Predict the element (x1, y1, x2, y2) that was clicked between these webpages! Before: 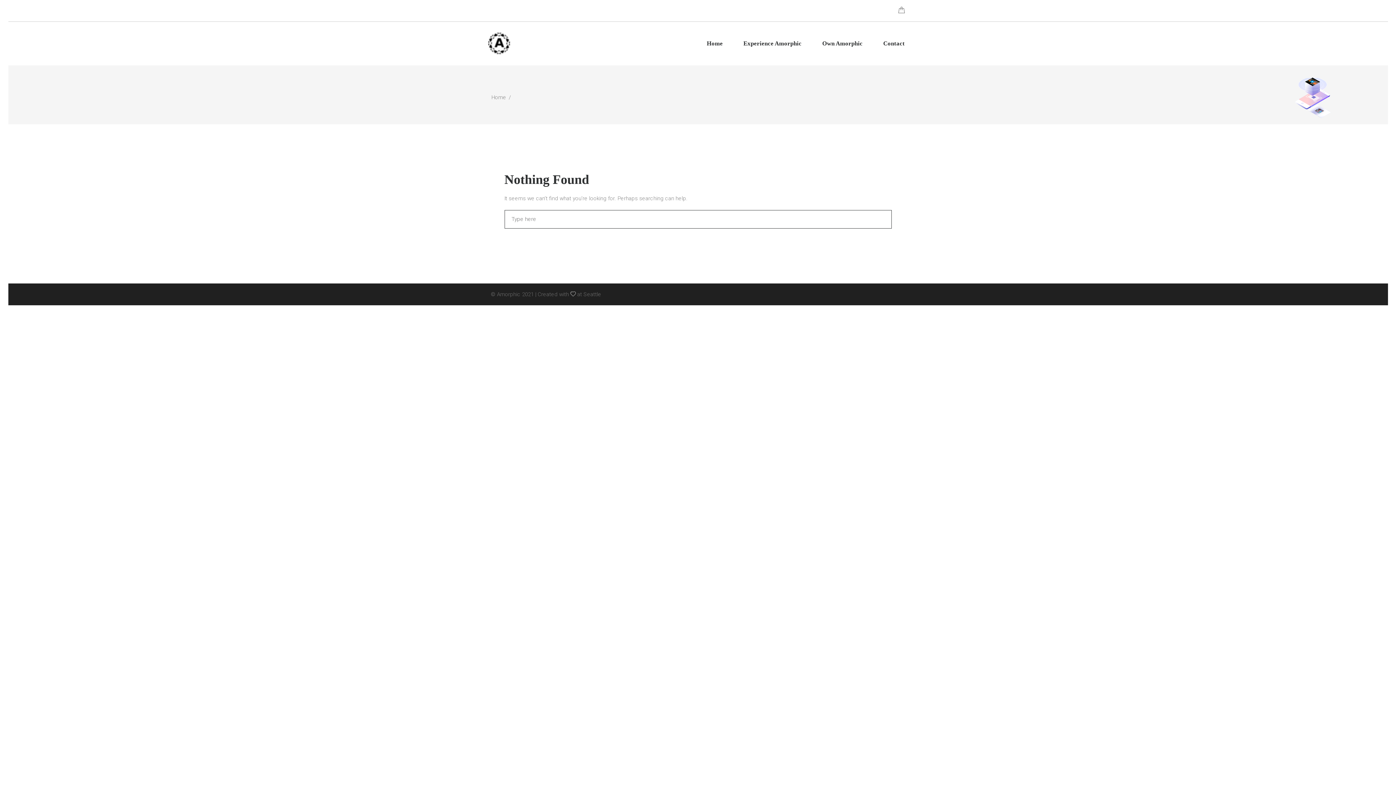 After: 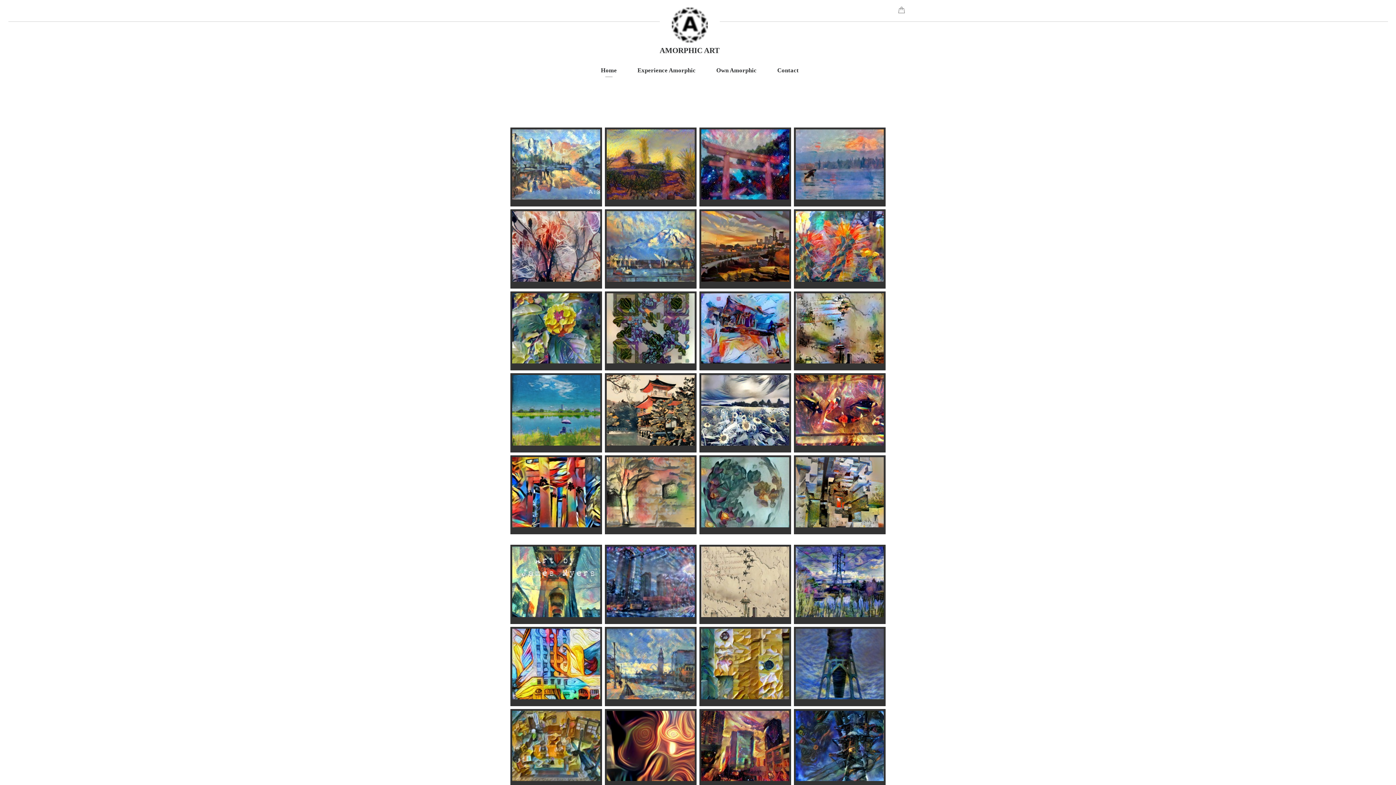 Action: bbox: (485, 32, 513, 54)